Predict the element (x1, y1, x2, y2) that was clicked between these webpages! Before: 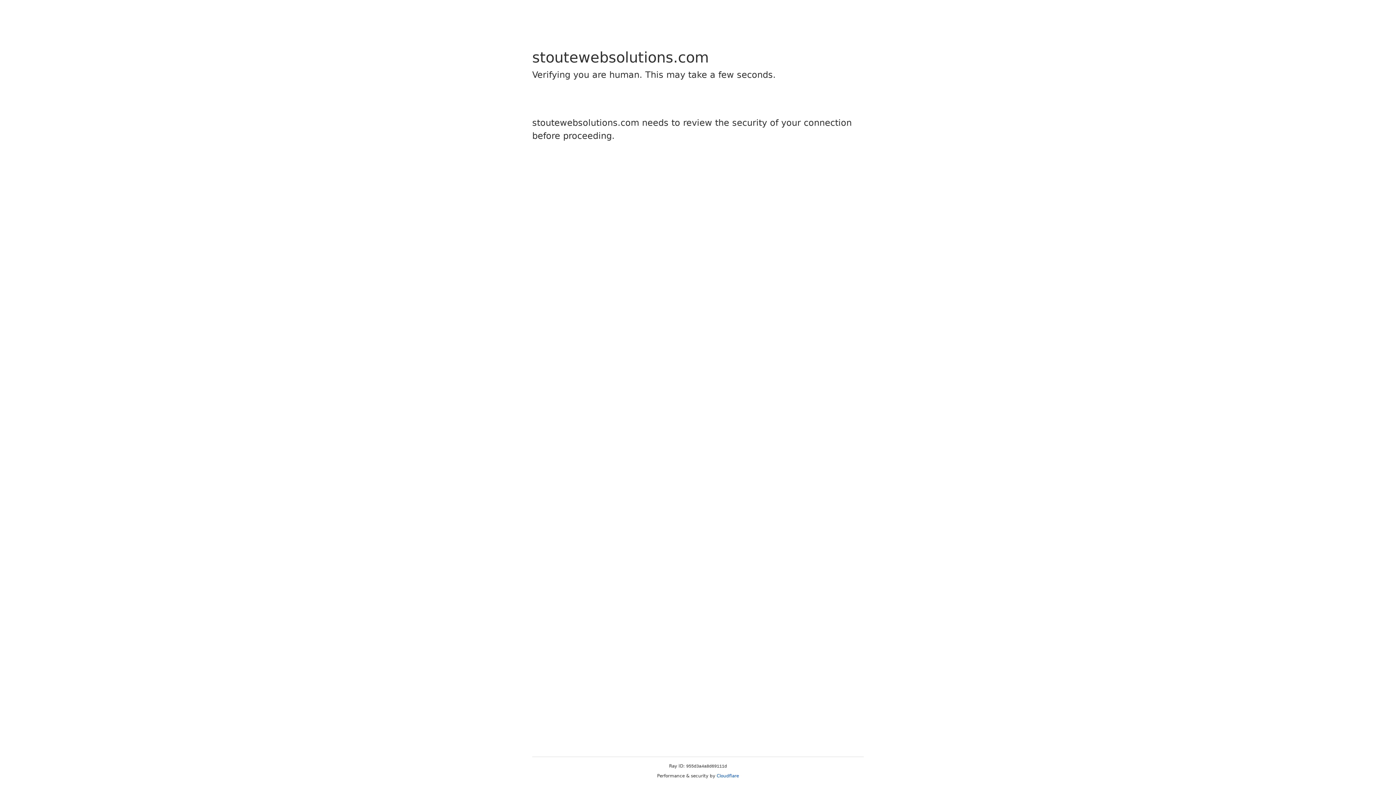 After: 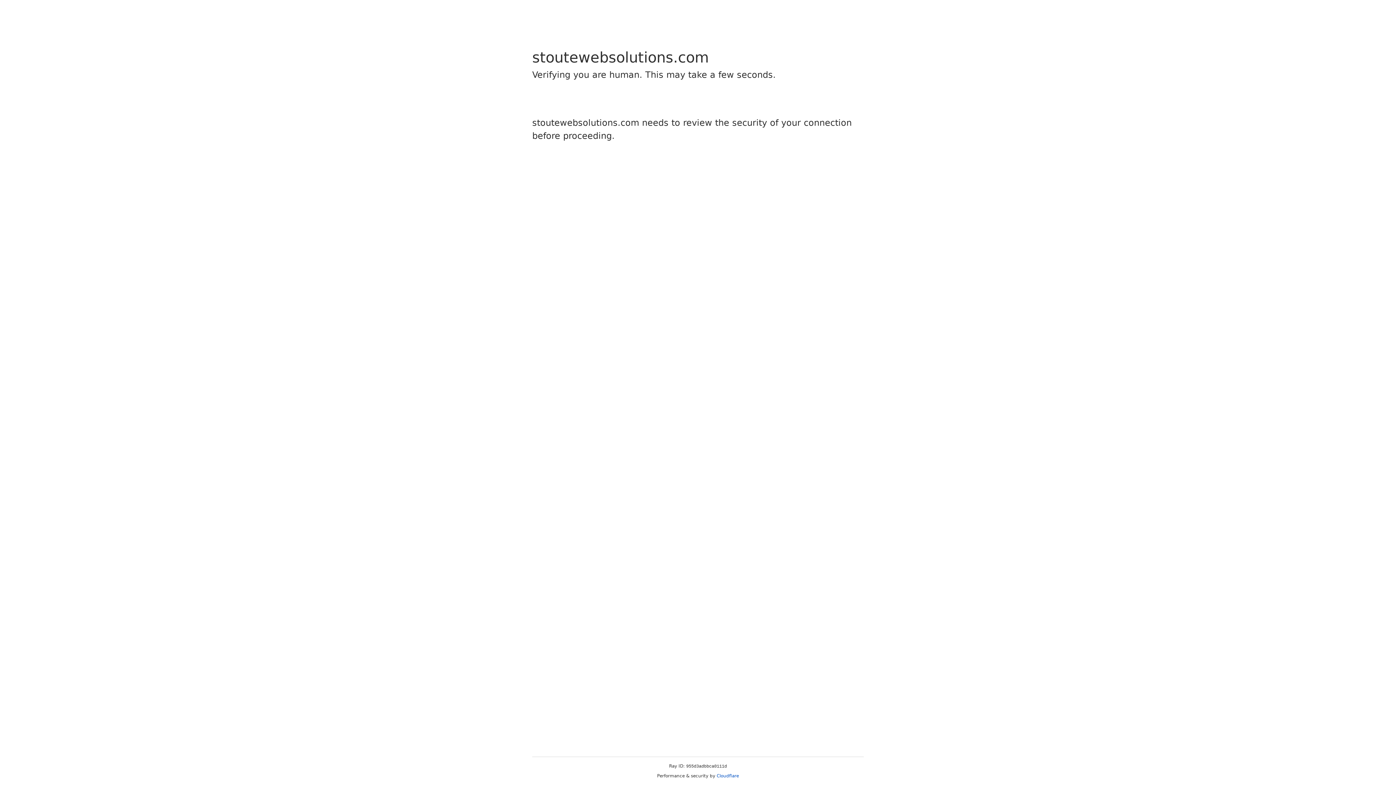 Action: label: Cloudflare bbox: (716, 773, 739, 778)